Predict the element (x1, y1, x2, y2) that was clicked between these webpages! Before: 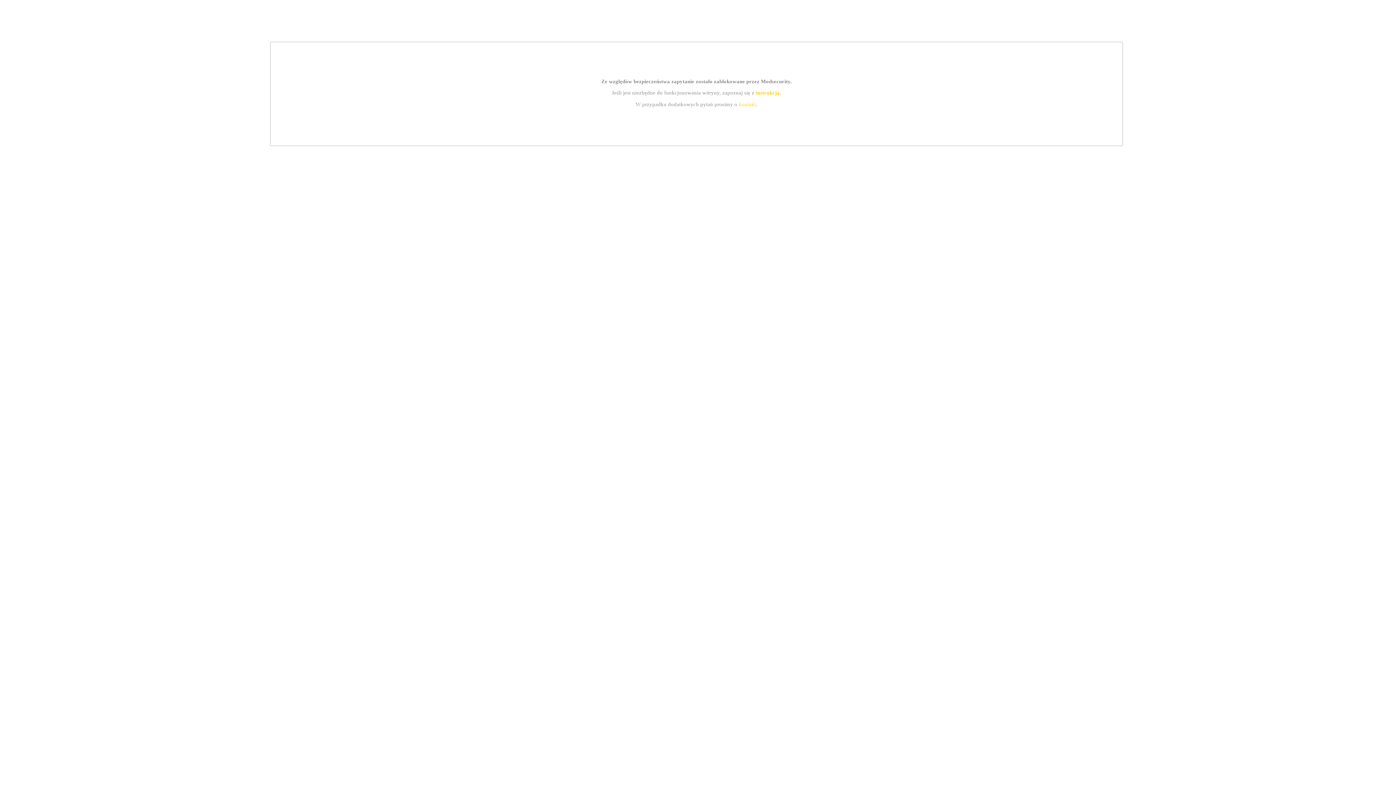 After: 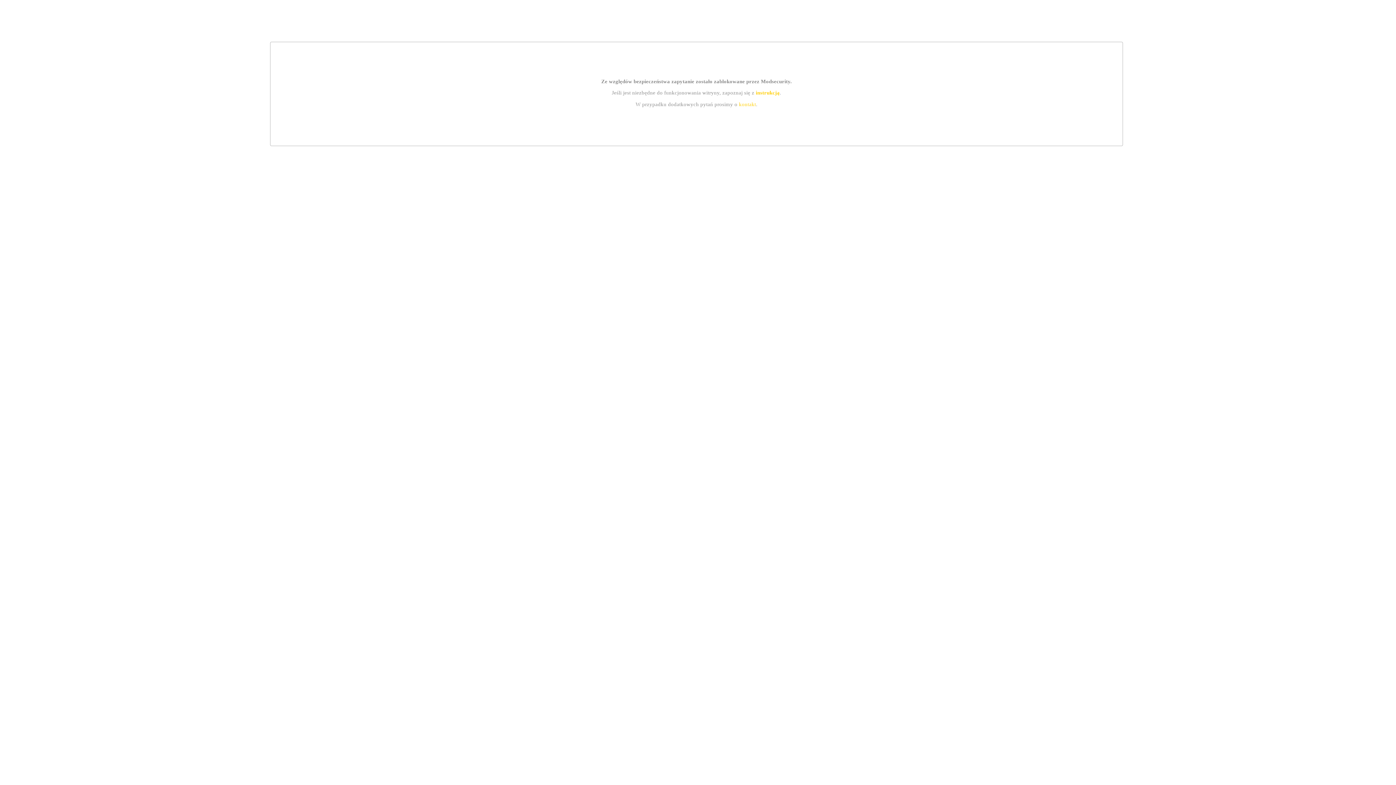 Action: label: instrukcją bbox: (755, 89, 779, 95)